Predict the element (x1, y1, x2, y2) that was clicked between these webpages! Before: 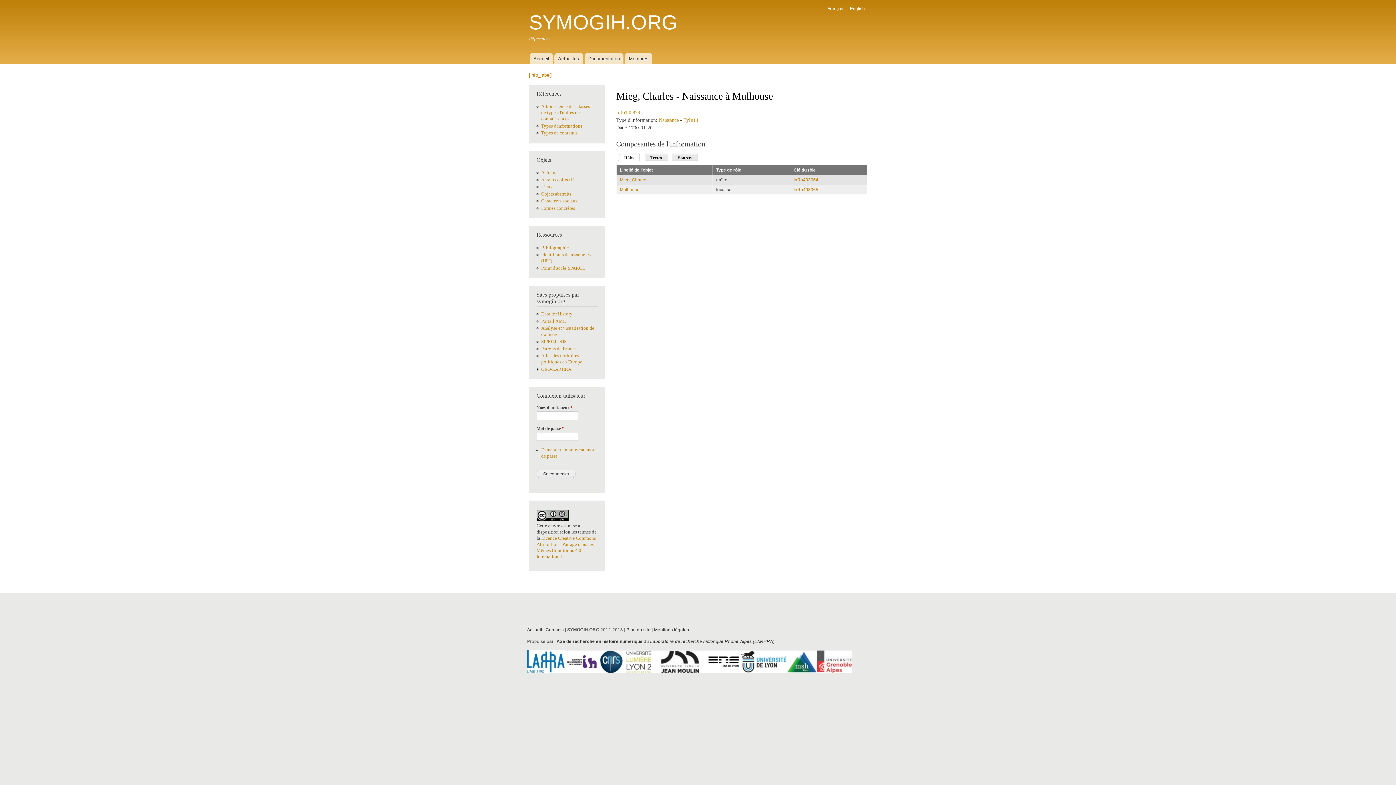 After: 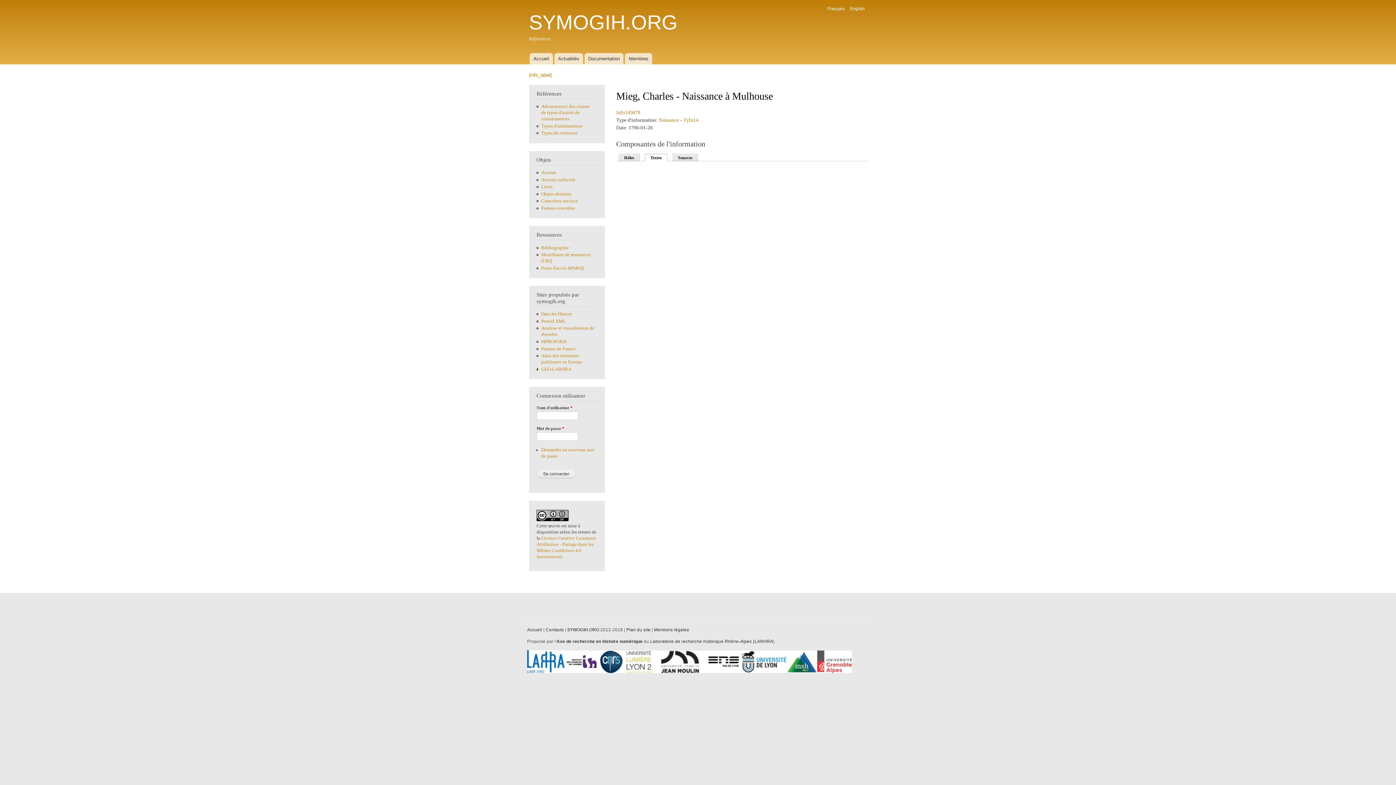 Action: bbox: (646, 152, 668, 161) label: Textes